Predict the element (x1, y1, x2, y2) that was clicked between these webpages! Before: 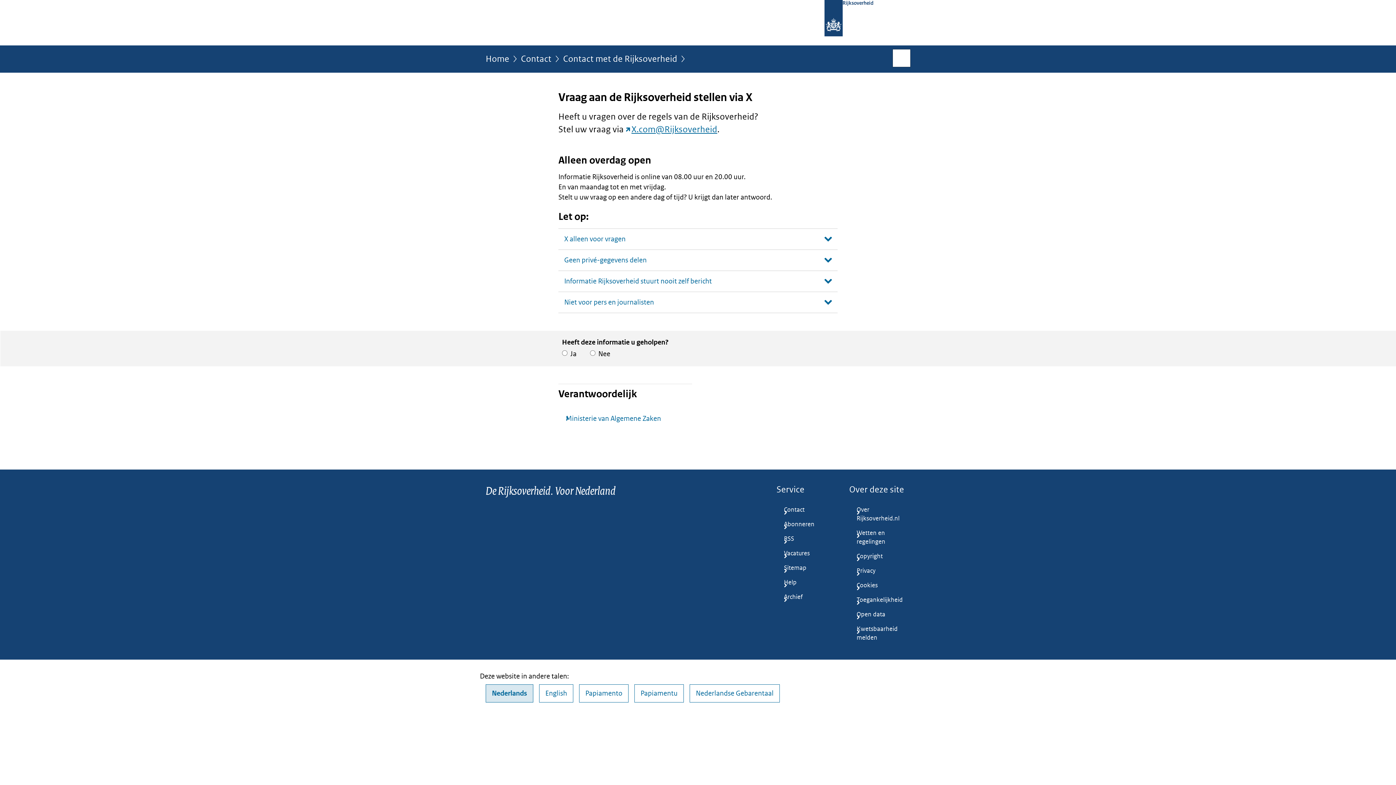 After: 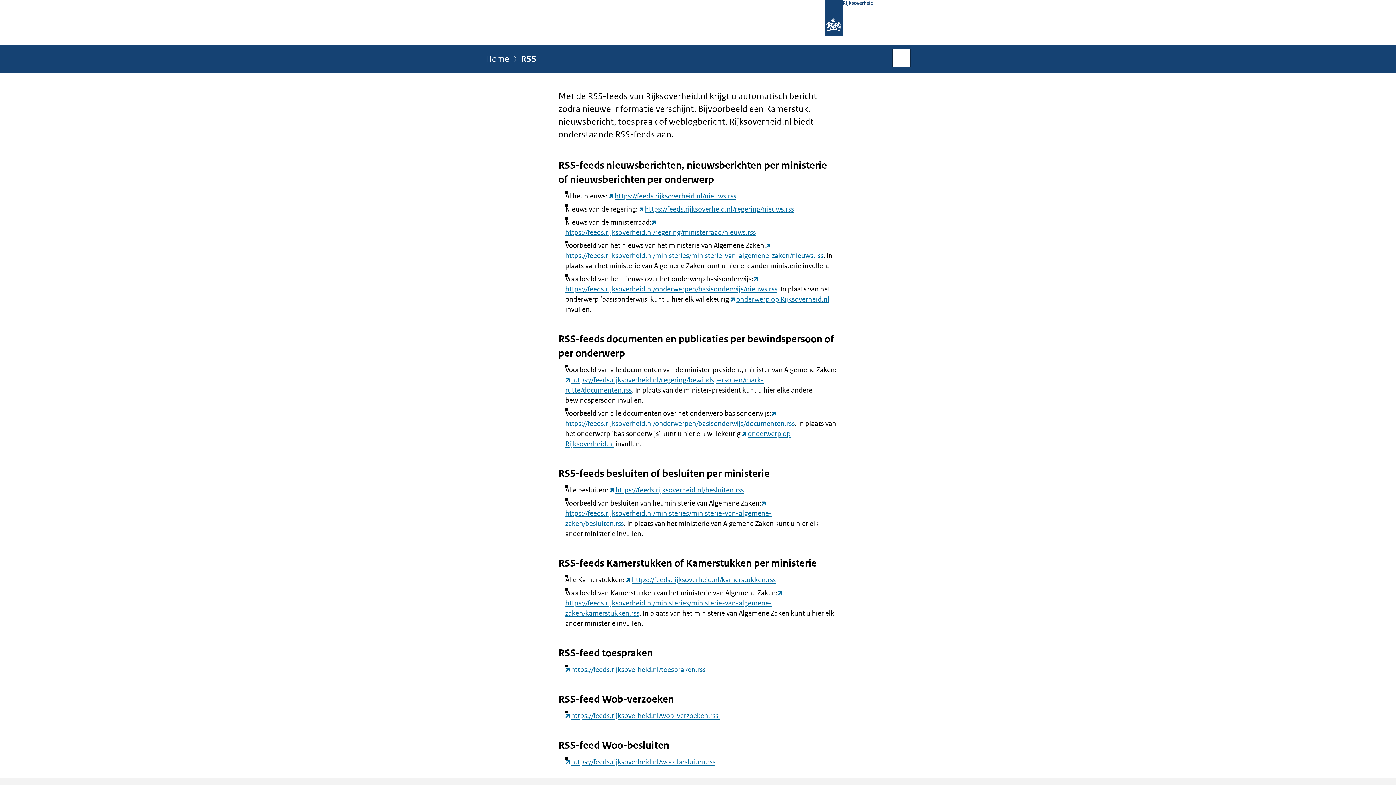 Action: label: RSS bbox: (776, 532, 837, 546)